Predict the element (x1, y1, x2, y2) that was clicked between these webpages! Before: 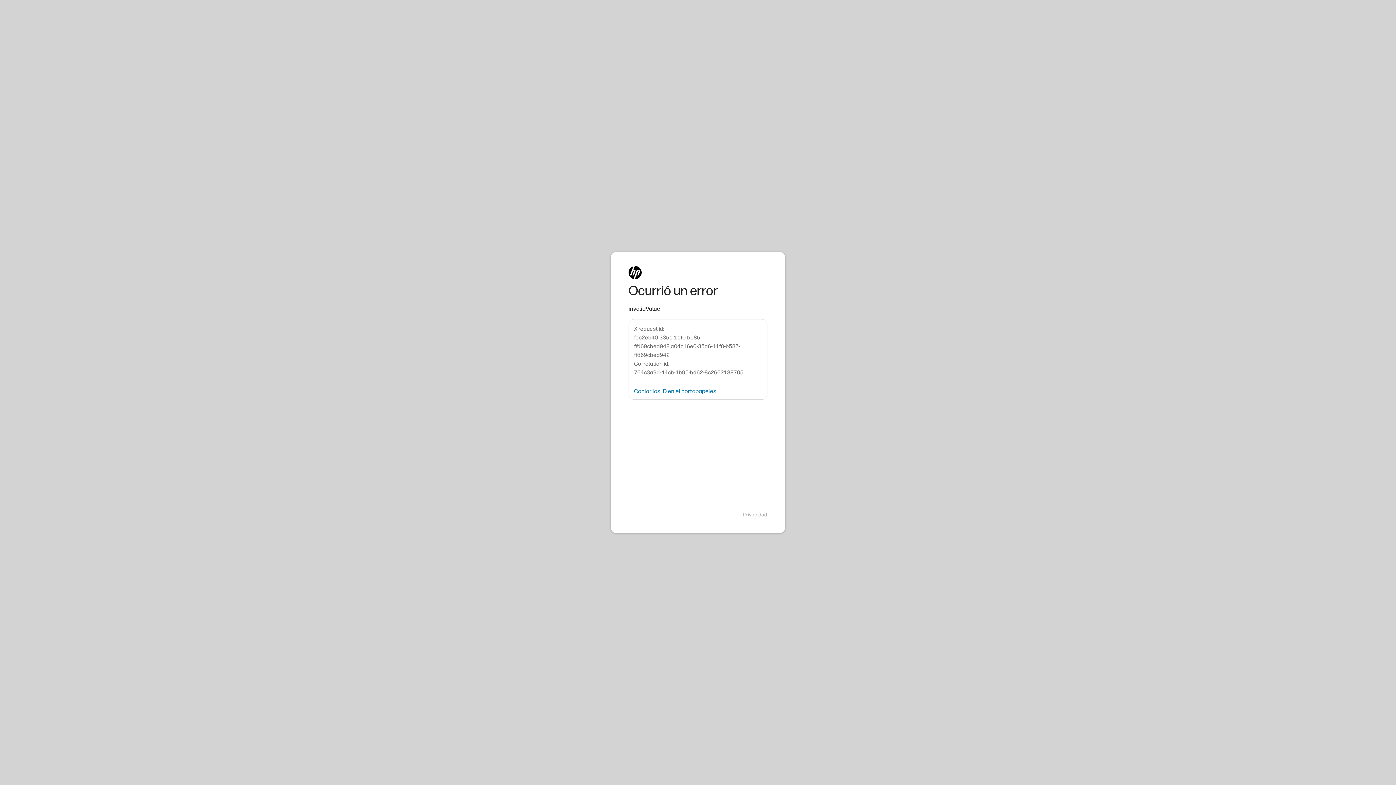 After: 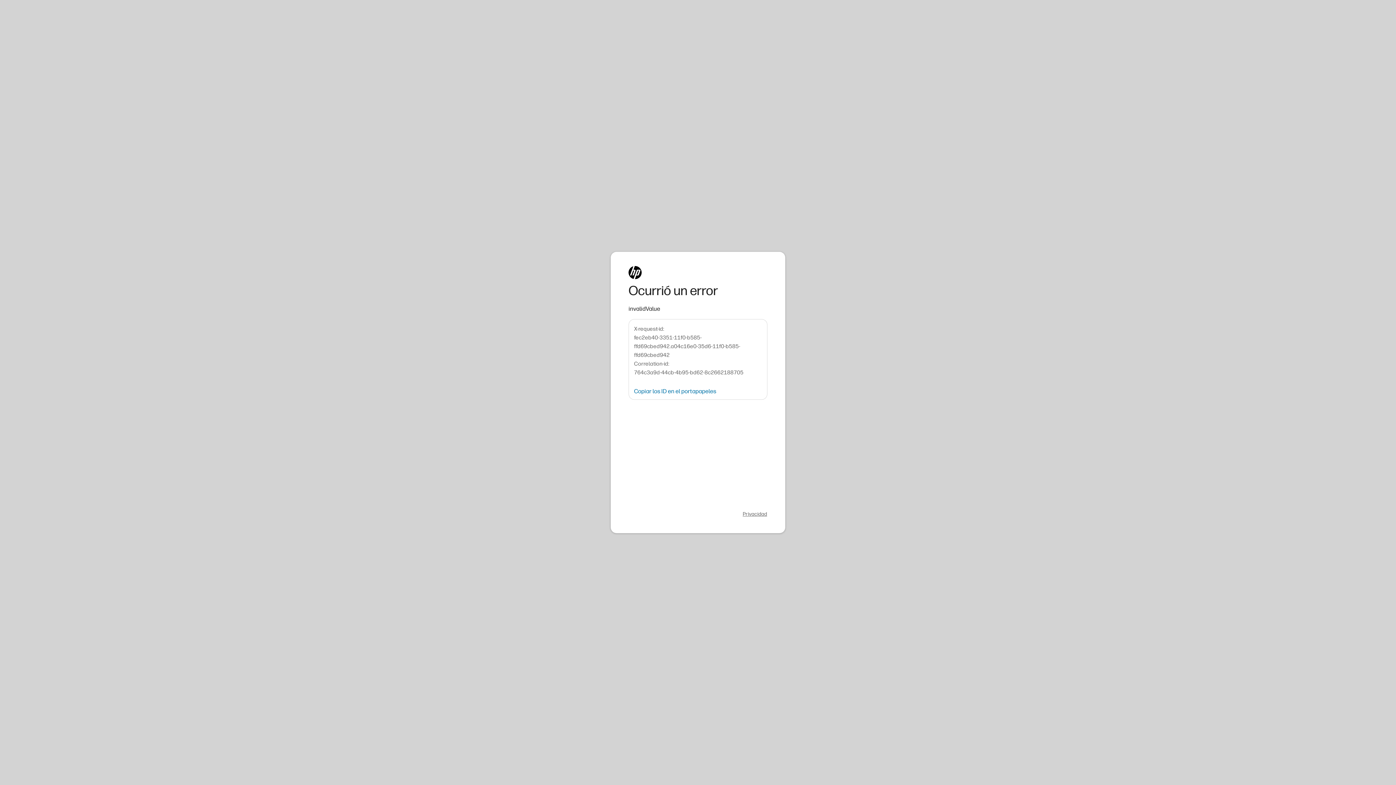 Action: bbox: (742, 511, 767, 518) label: Privacidad